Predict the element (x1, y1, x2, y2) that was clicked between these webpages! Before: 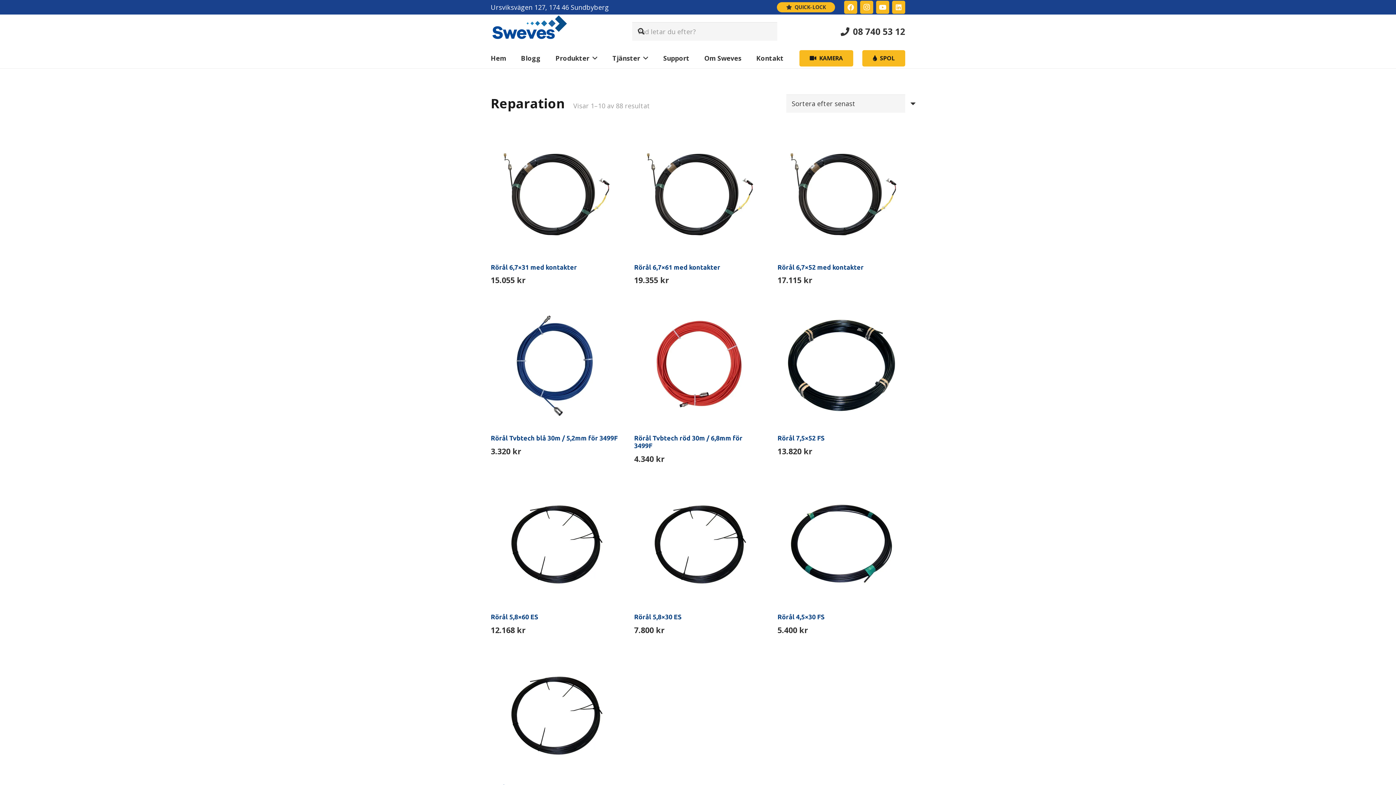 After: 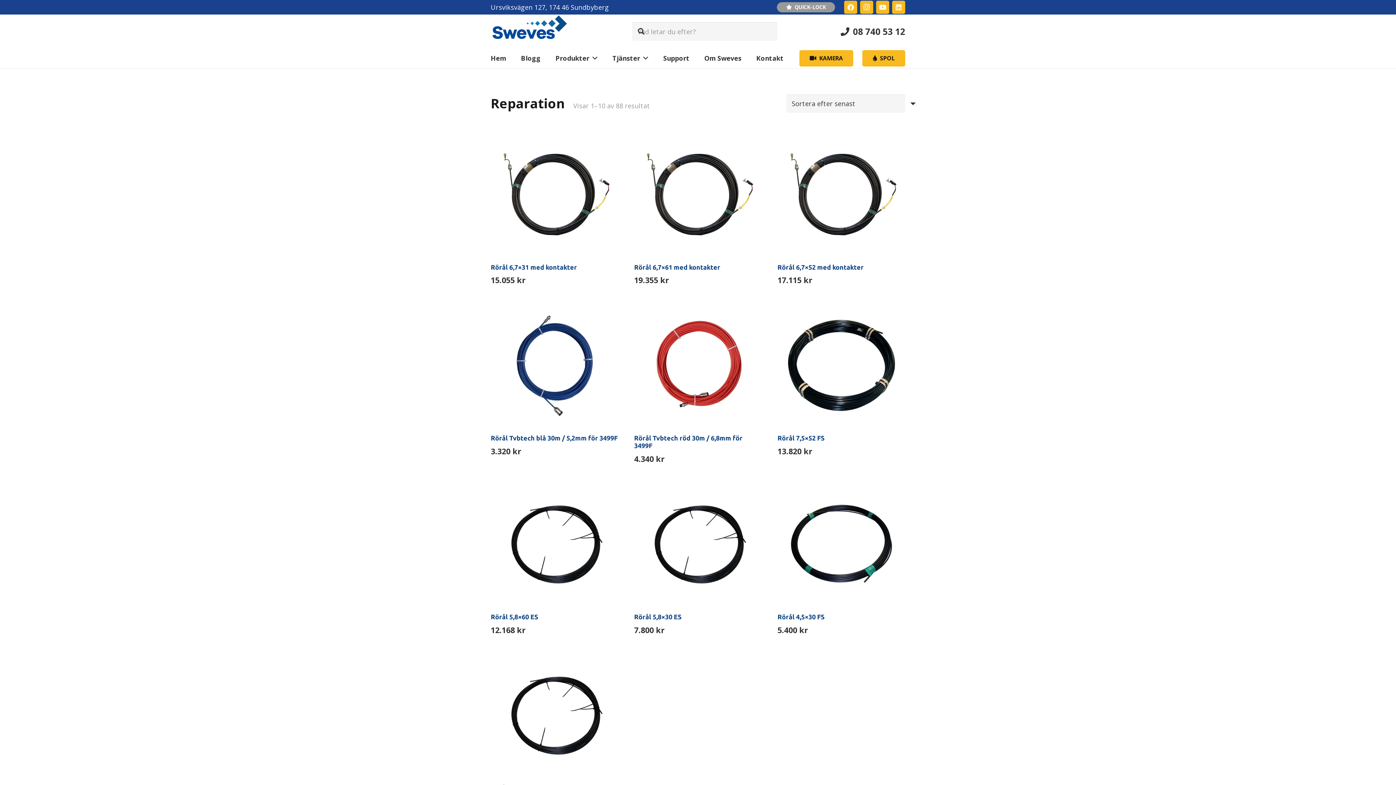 Action: bbox: (777, 2, 835, 12) label: QUICK-LOCK